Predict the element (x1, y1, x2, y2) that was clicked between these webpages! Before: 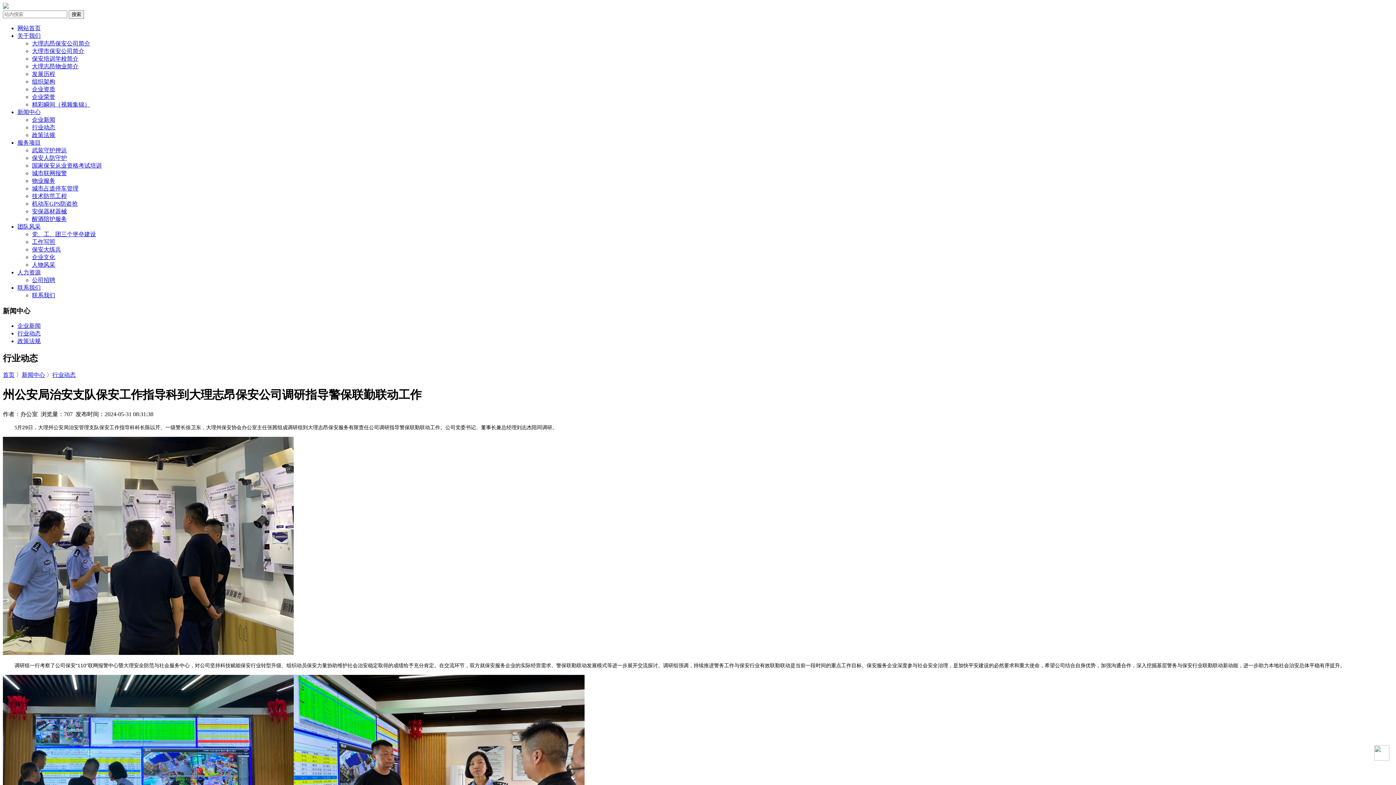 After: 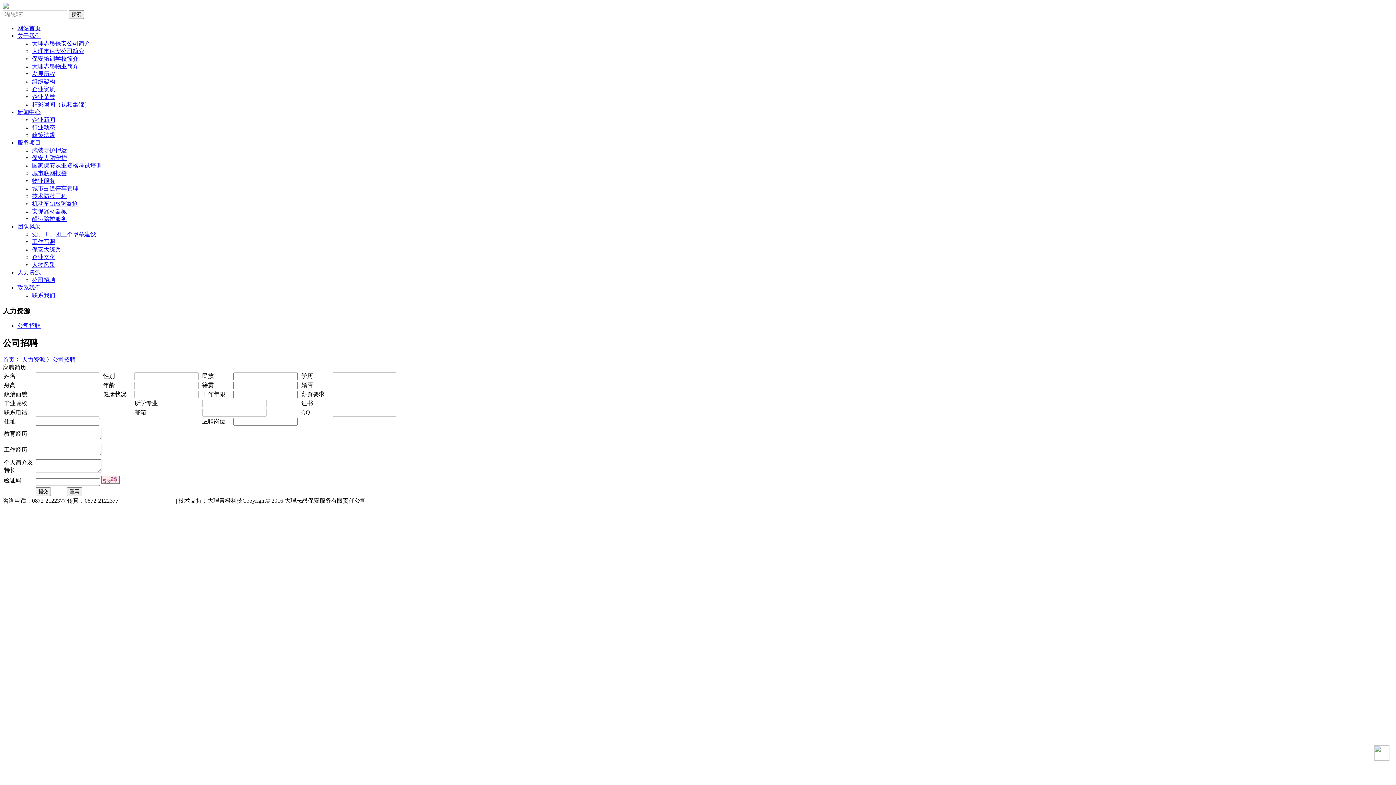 Action: bbox: (32, 277, 55, 283) label: 公司招聘